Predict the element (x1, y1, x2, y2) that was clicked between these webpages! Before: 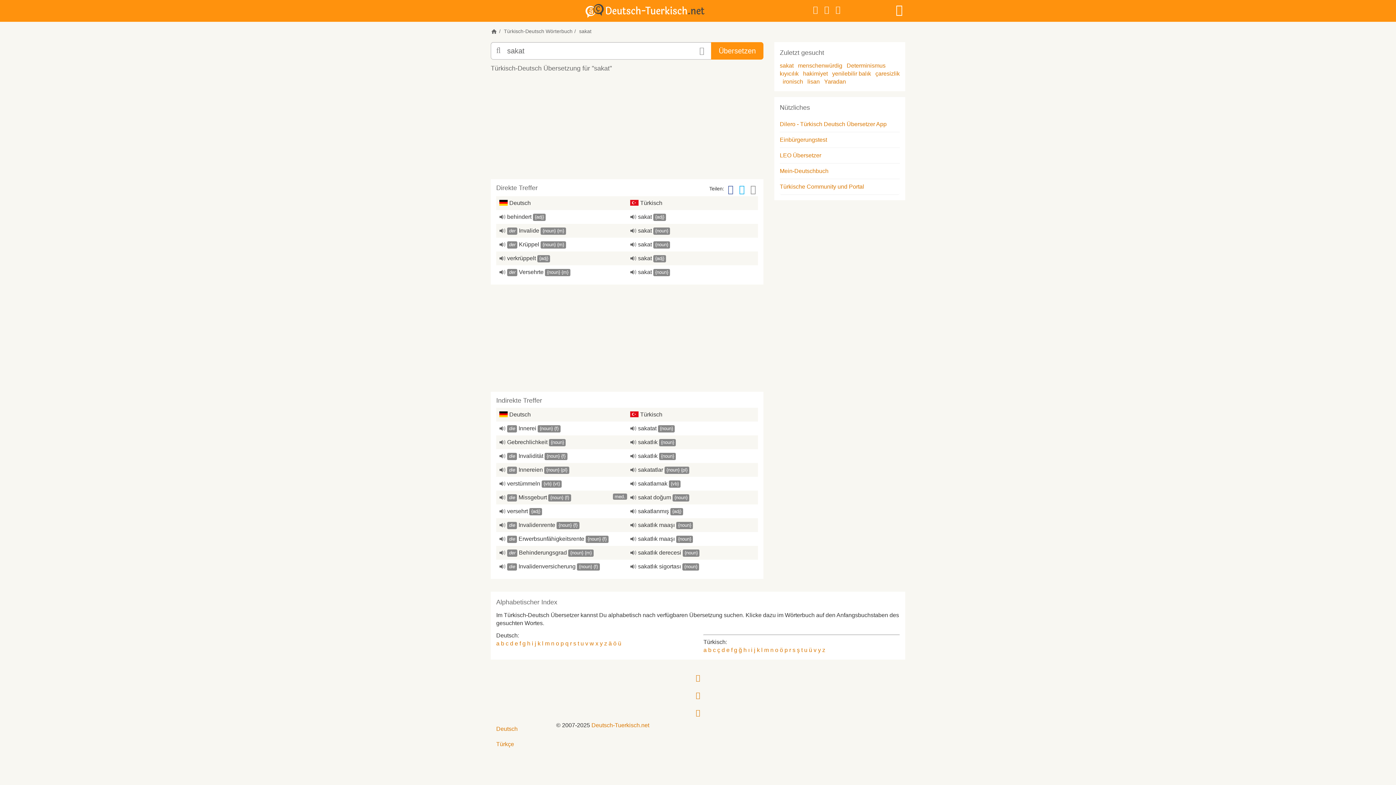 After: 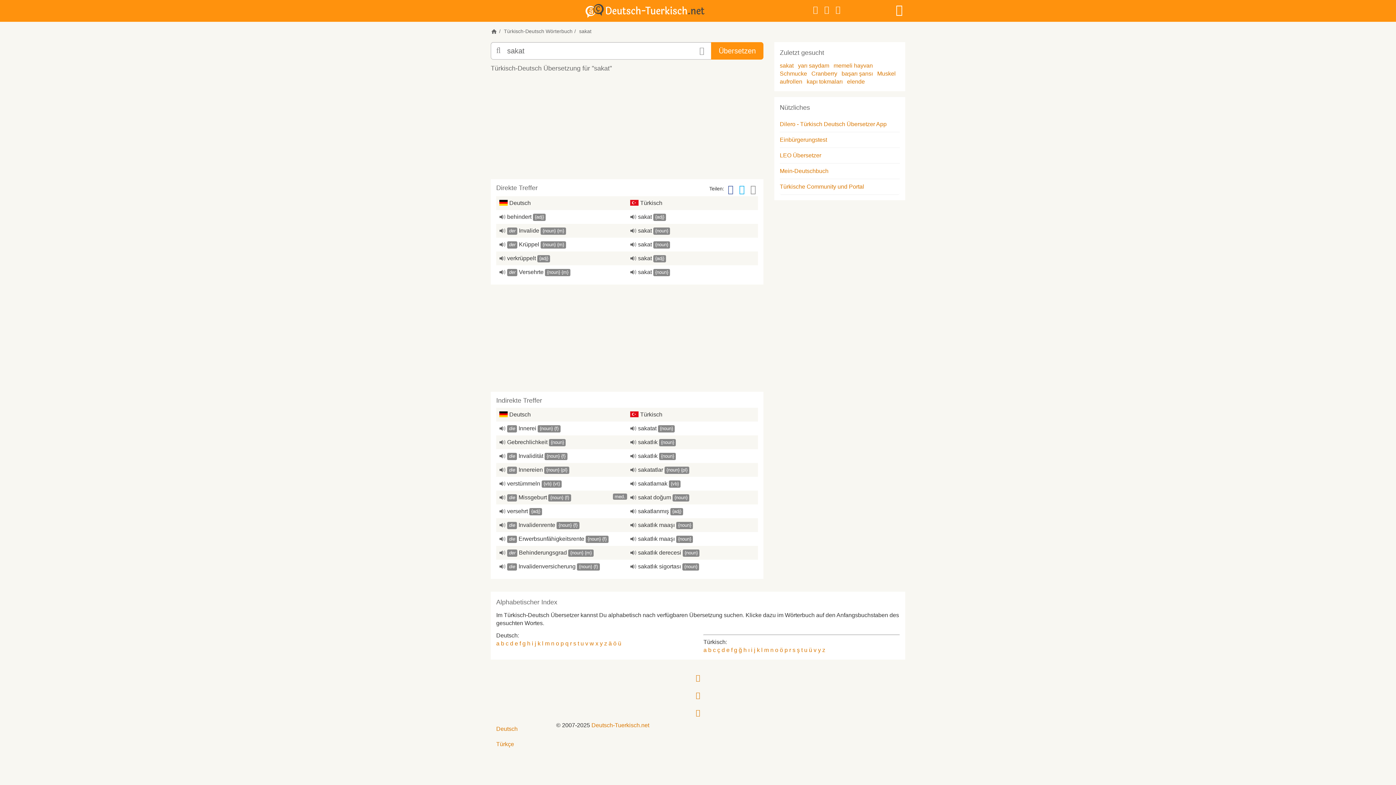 Action: bbox: (579, 28, 591, 34) label: sakat